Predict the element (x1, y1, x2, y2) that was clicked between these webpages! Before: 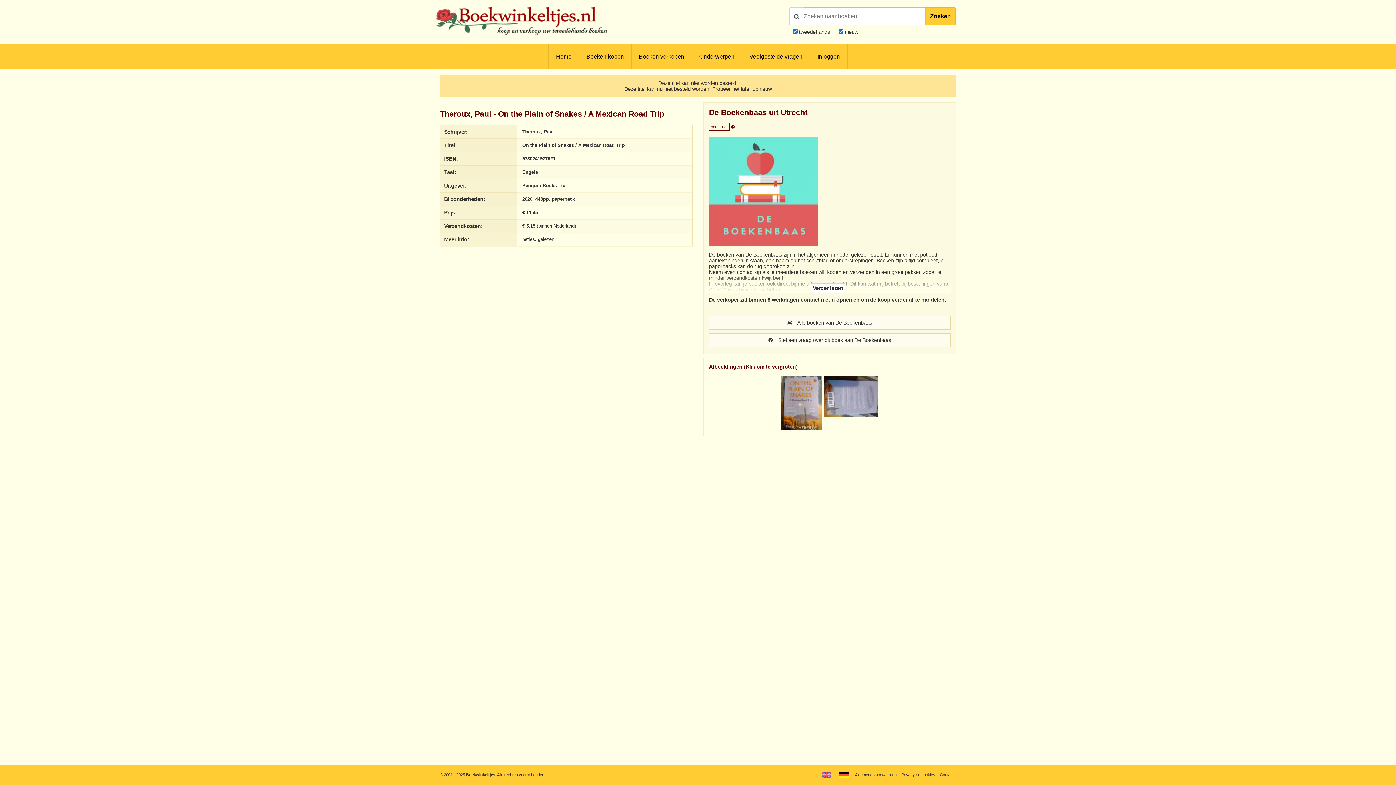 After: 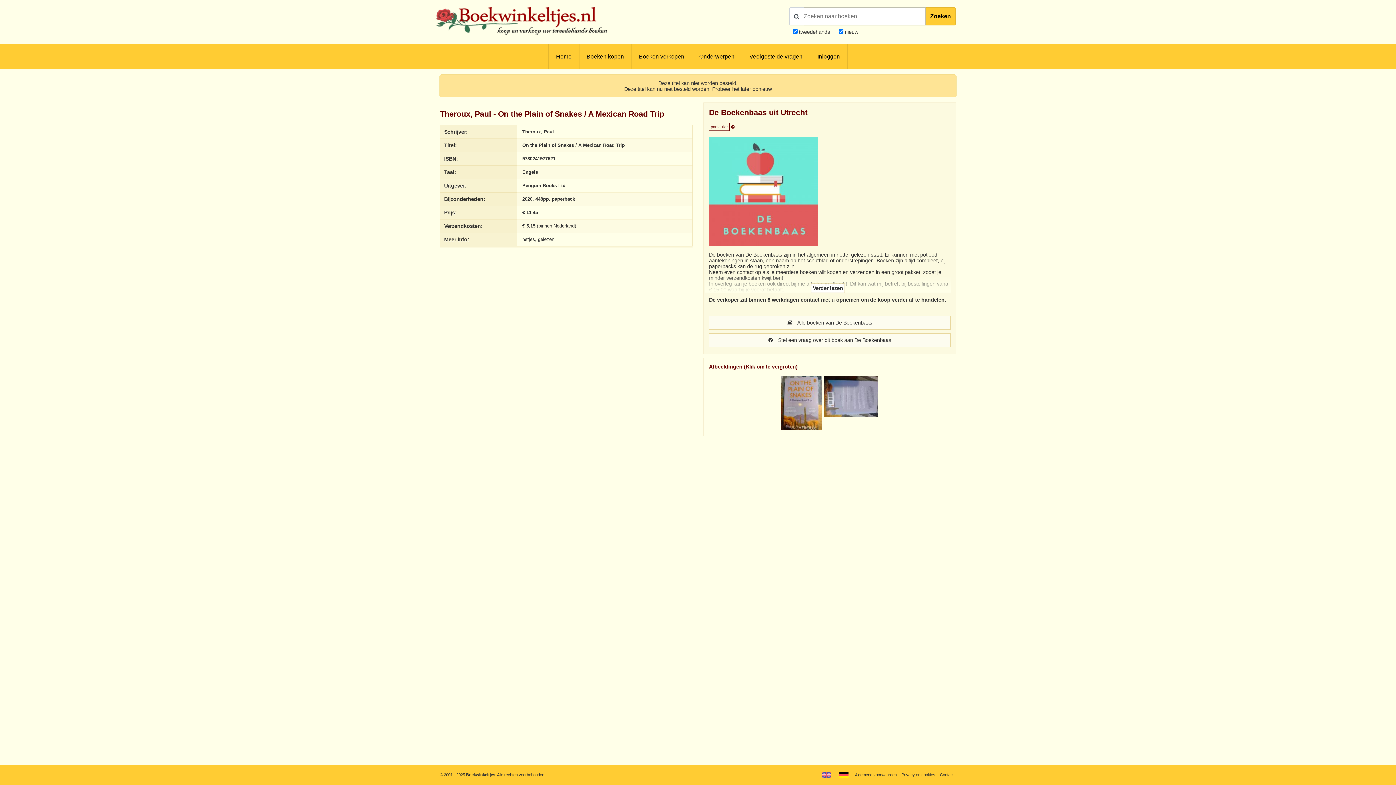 Action: bbox: (731, 123, 734, 129)